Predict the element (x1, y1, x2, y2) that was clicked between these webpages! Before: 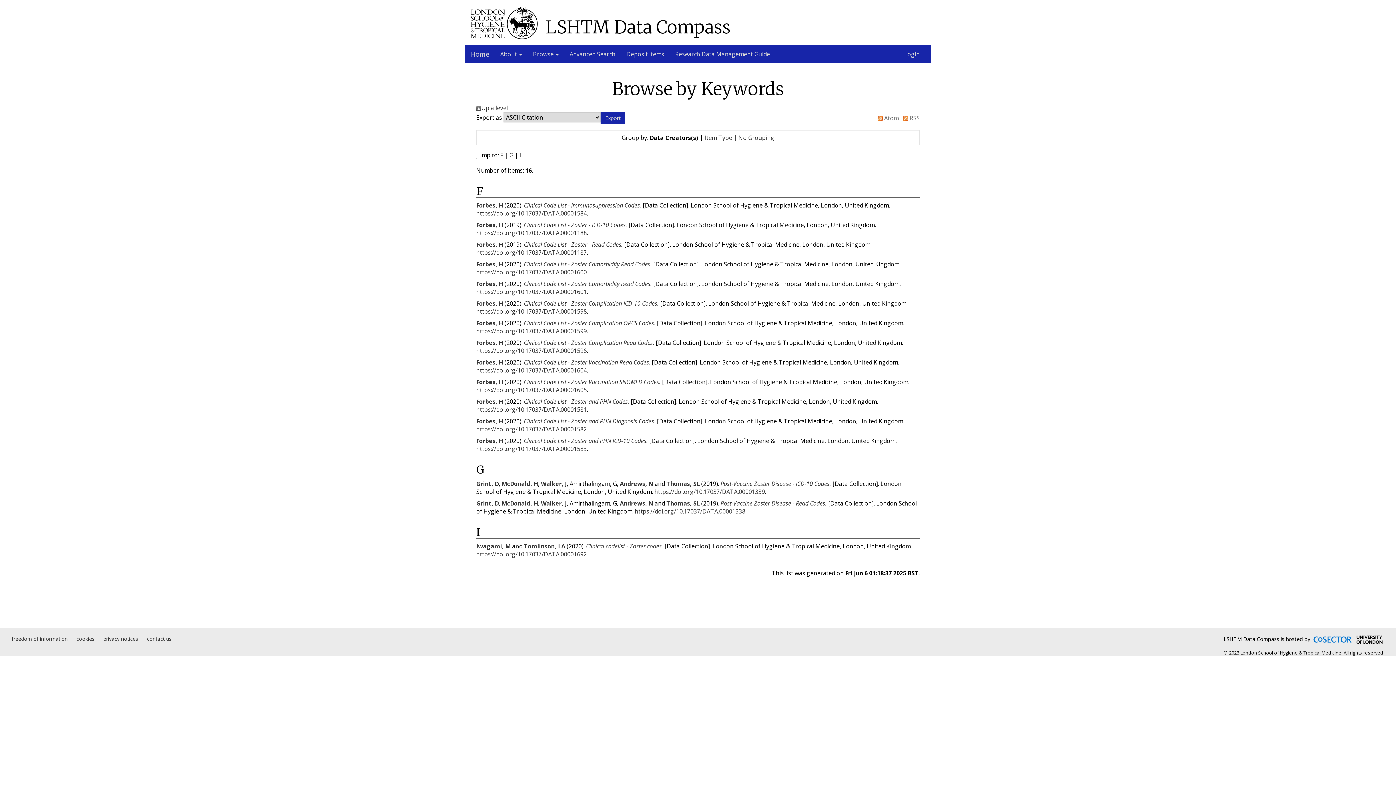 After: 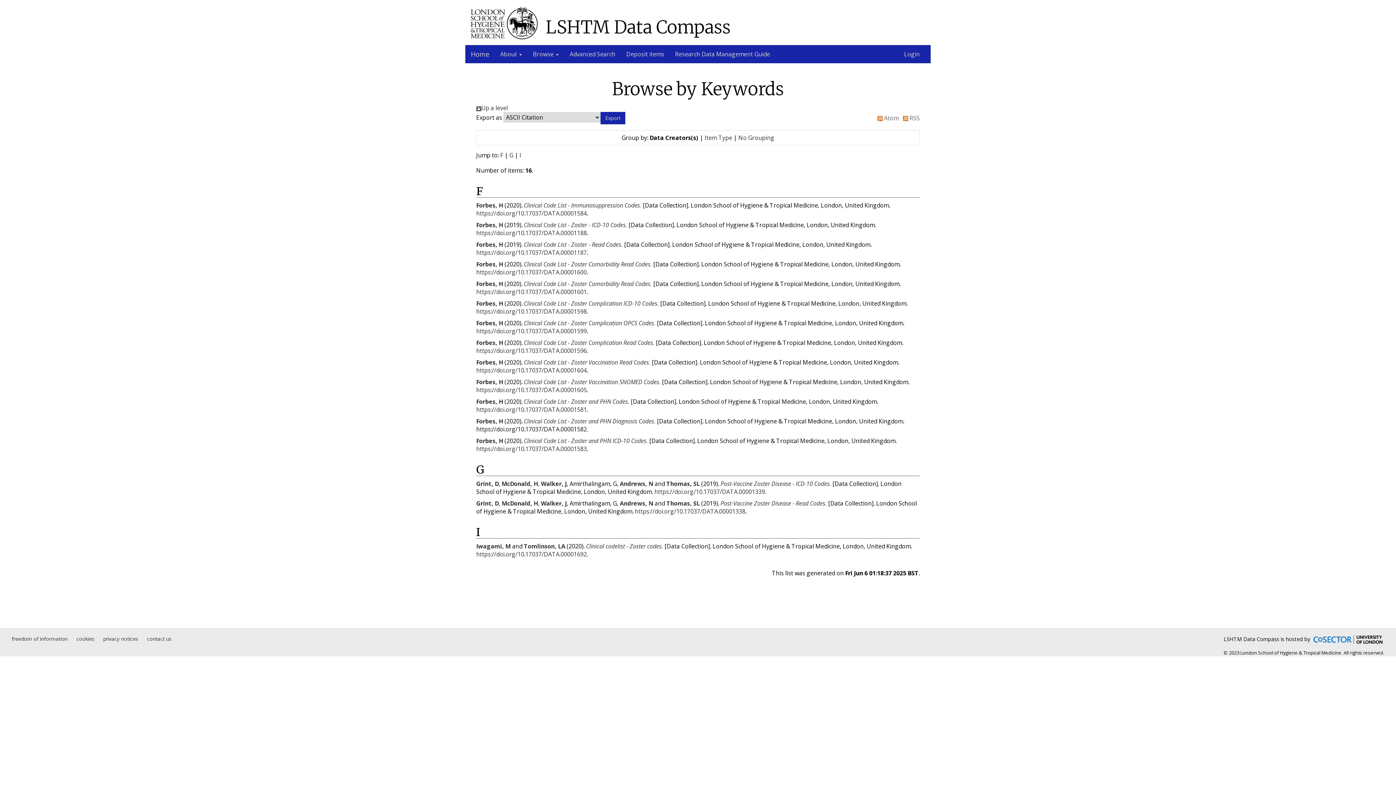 Action: bbox: (476, 425, 586, 433) label: https://doi.org/10.17037/DATA.00001582